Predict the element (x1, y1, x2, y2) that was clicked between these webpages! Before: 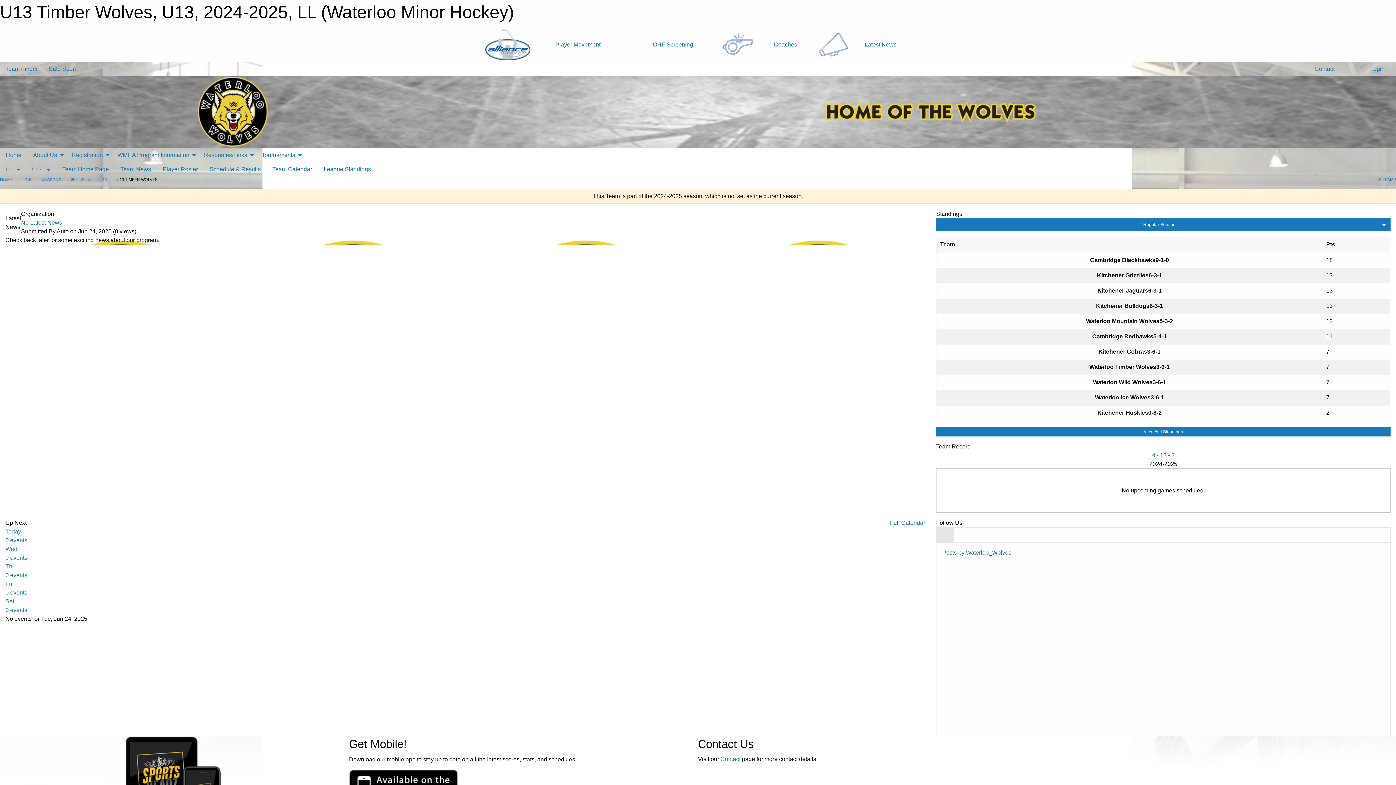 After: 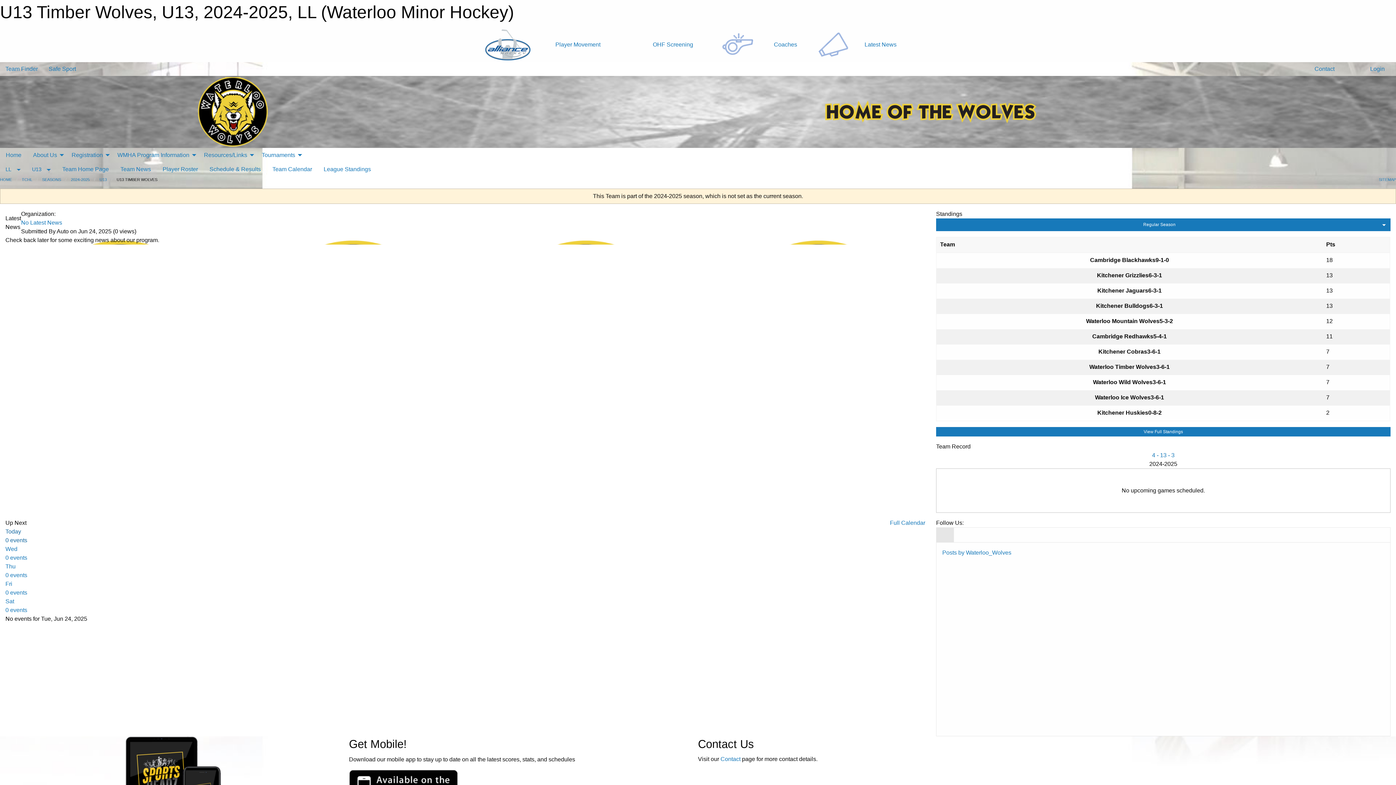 Action: bbox: (5, 528, 925, 544) label: Today
0 events